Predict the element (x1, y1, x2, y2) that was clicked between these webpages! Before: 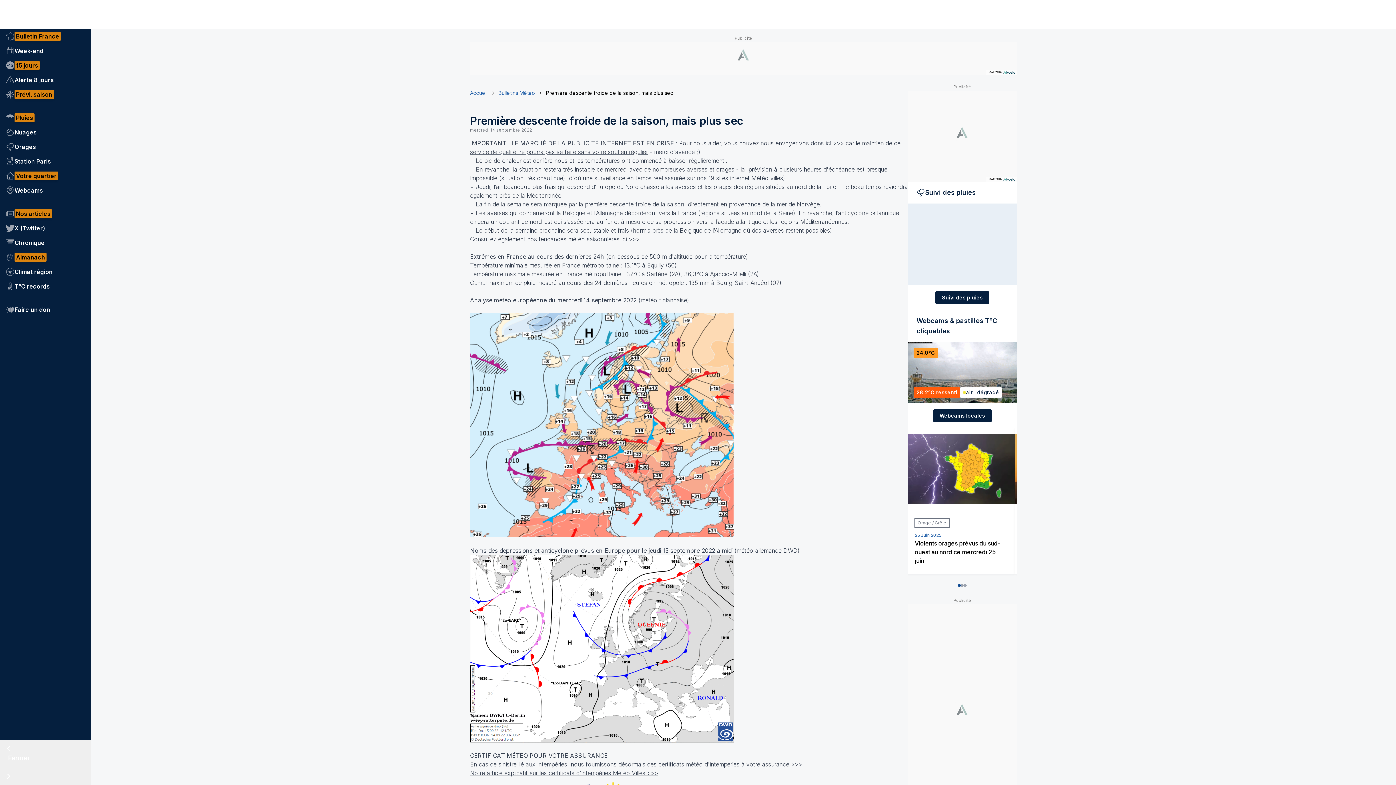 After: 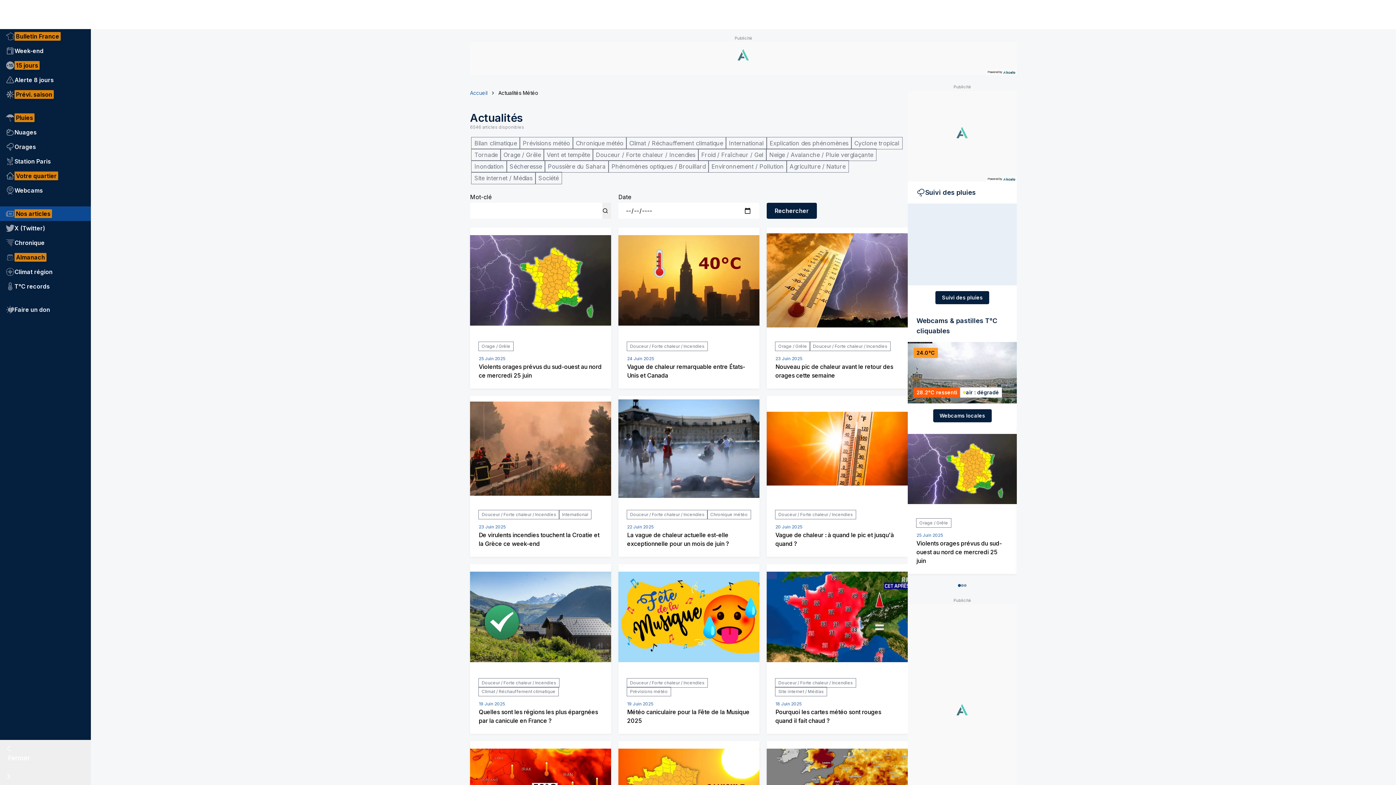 Action: bbox: (0, 206, 90, 221) label: Nos articles